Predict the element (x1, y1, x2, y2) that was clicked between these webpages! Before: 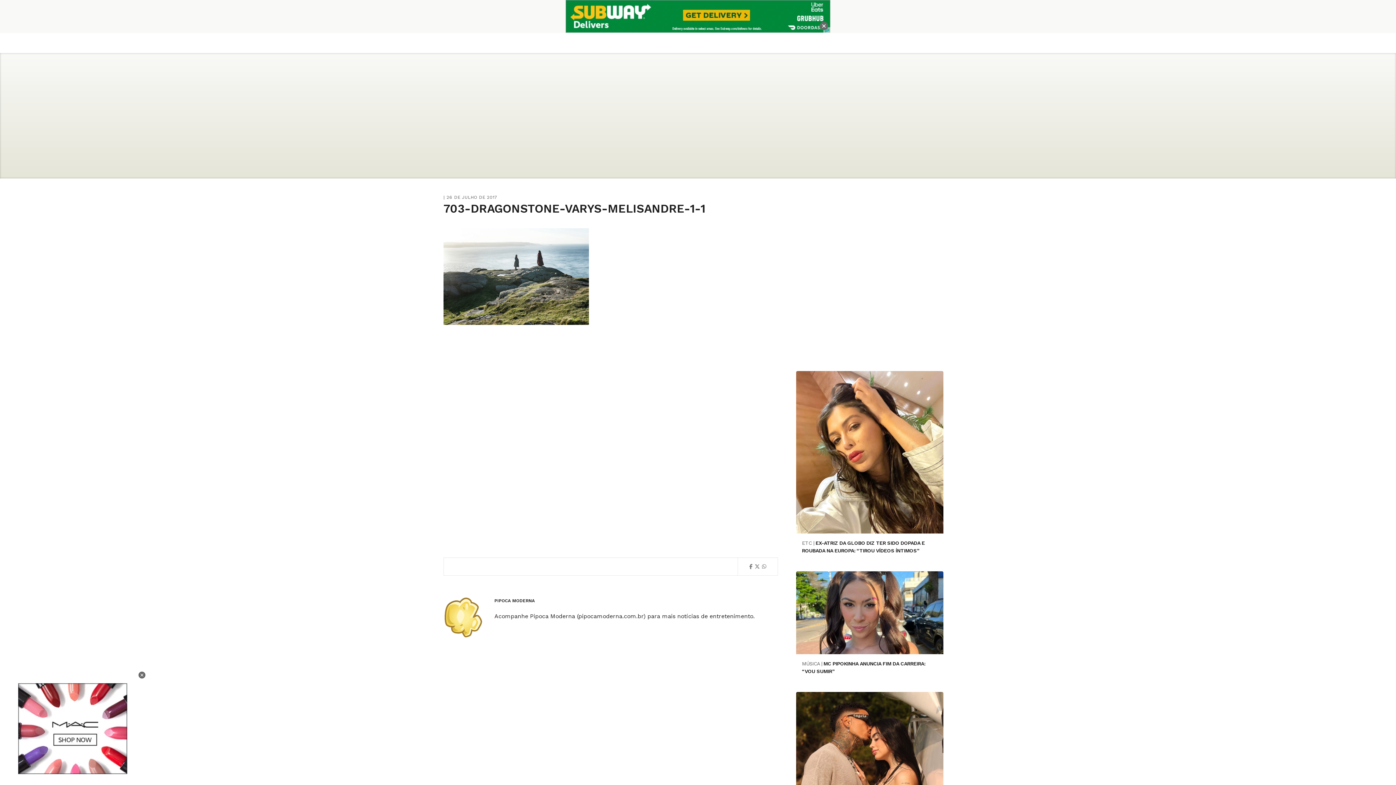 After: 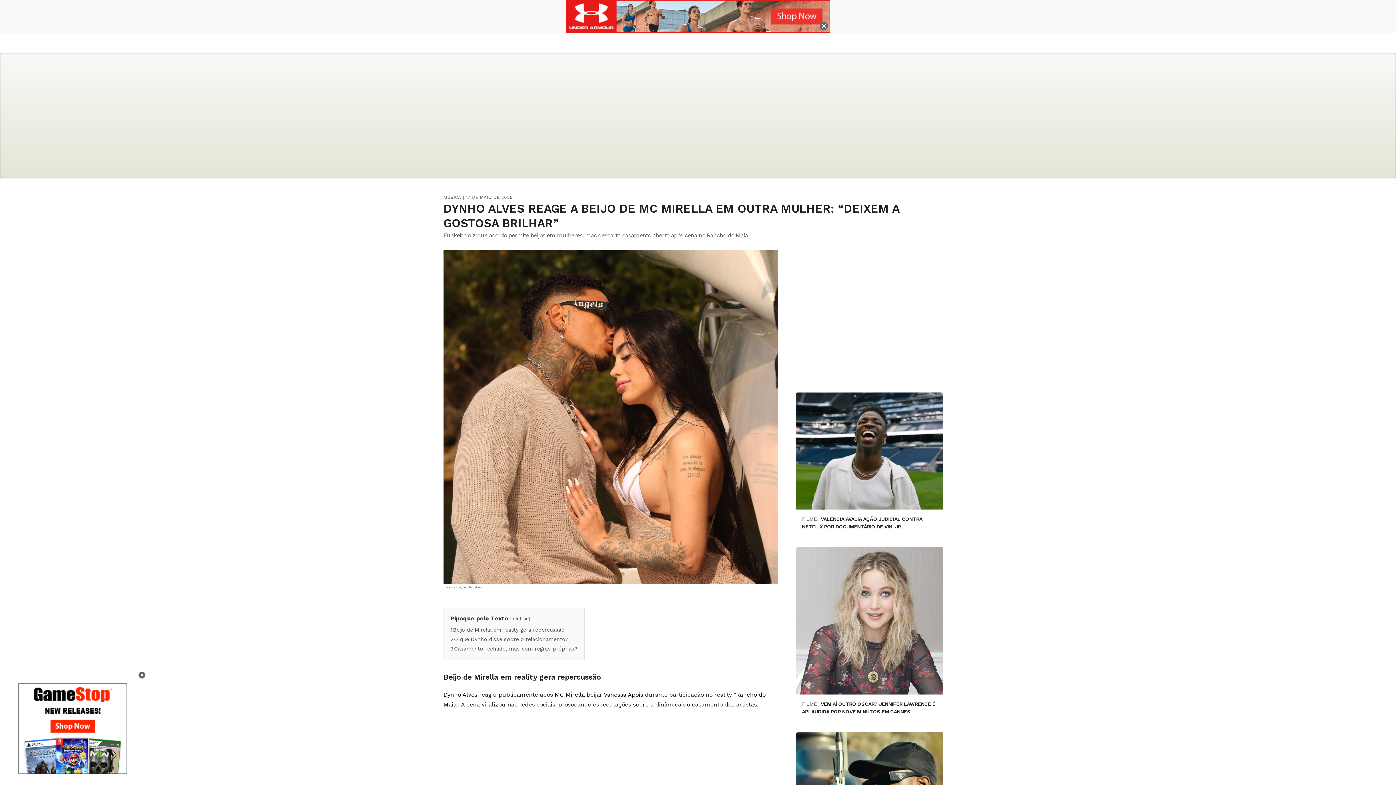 Action: bbox: (796, 692, 943, 839)